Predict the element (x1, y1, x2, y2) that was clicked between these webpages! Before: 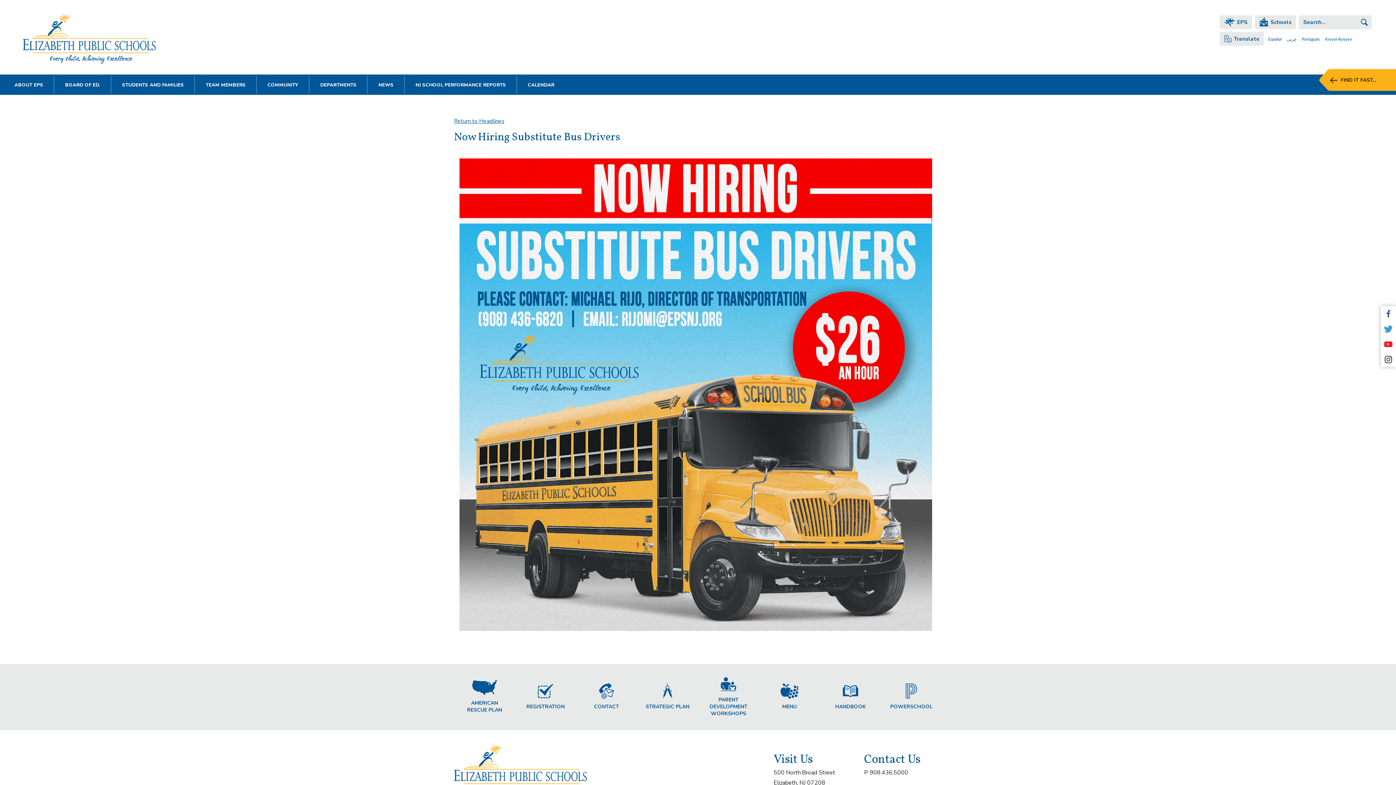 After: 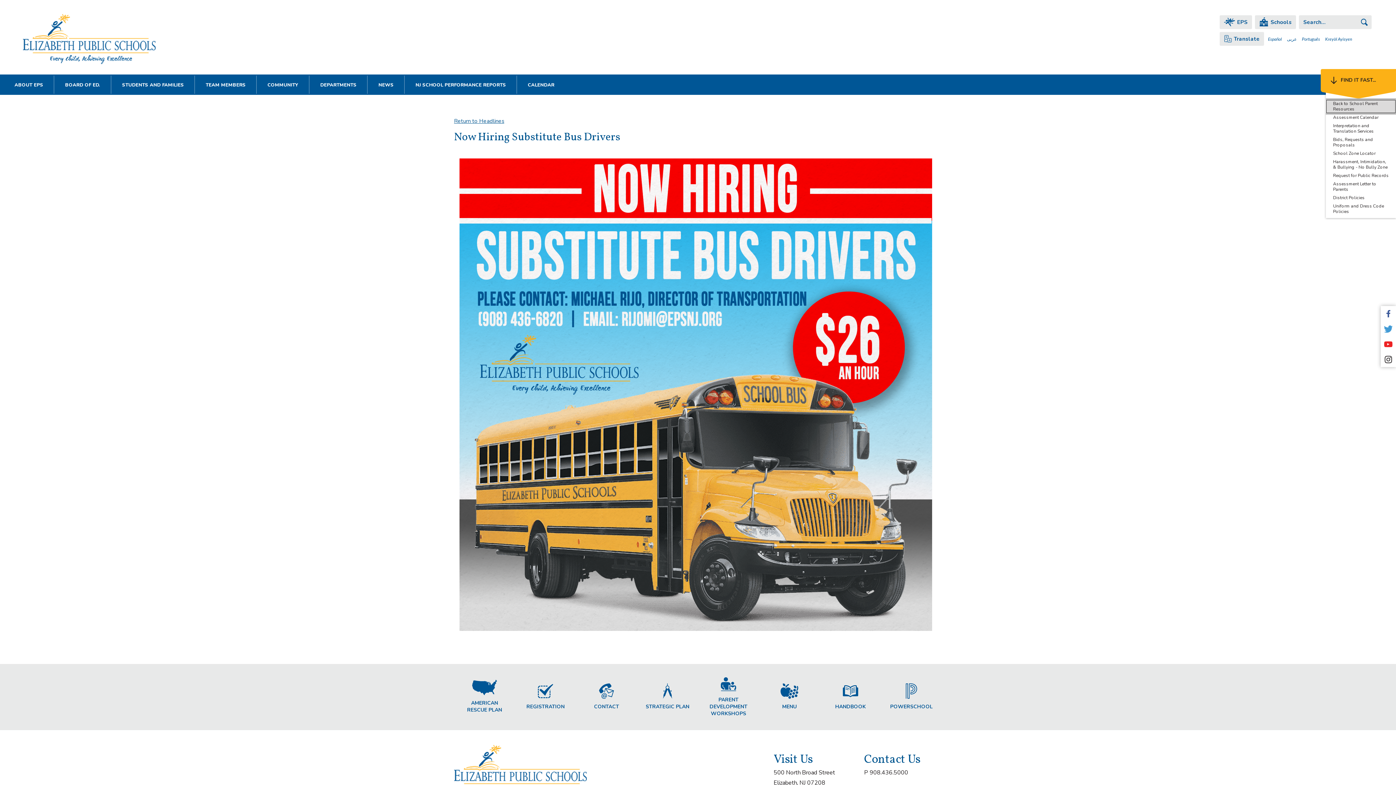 Action: label:  FIND IT FAST... bbox: (1330, 69, 1396, 90)